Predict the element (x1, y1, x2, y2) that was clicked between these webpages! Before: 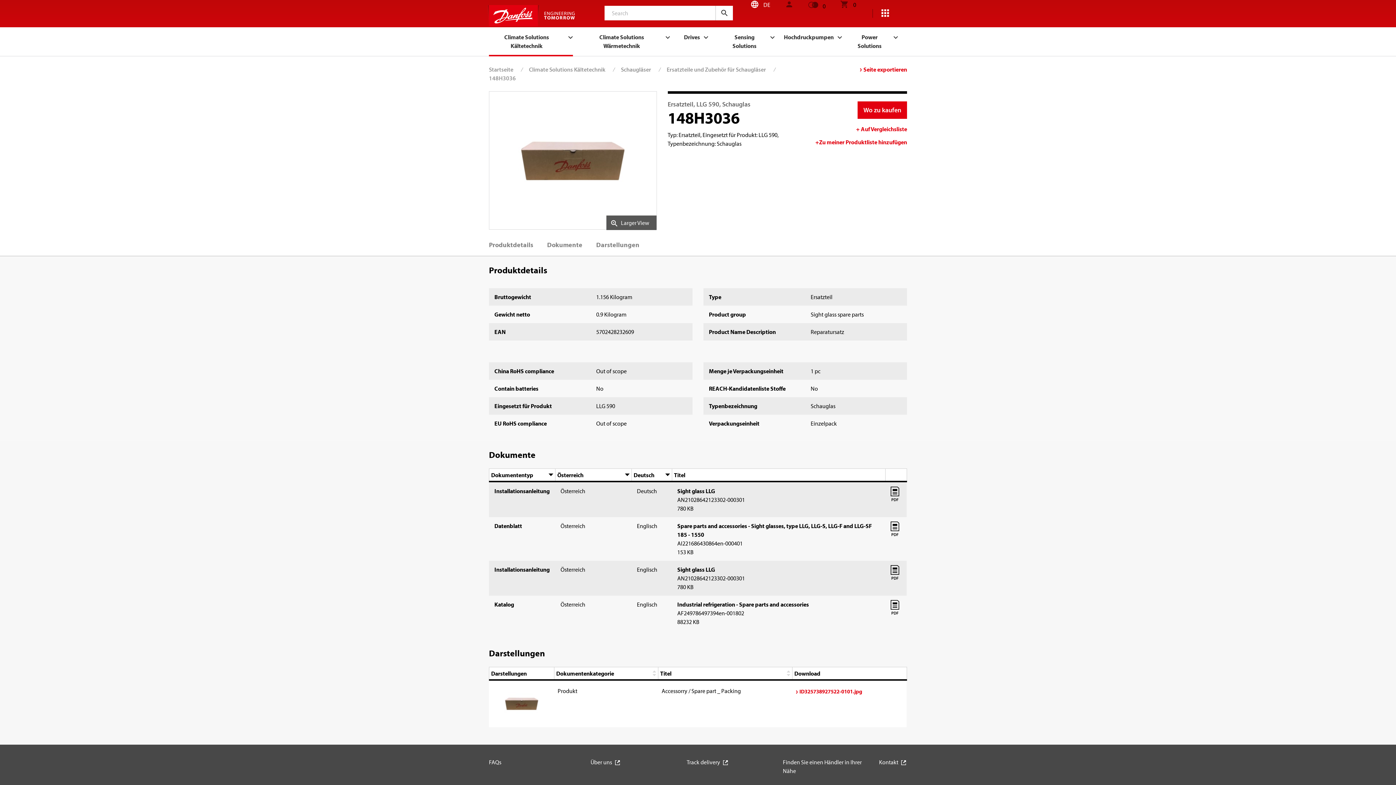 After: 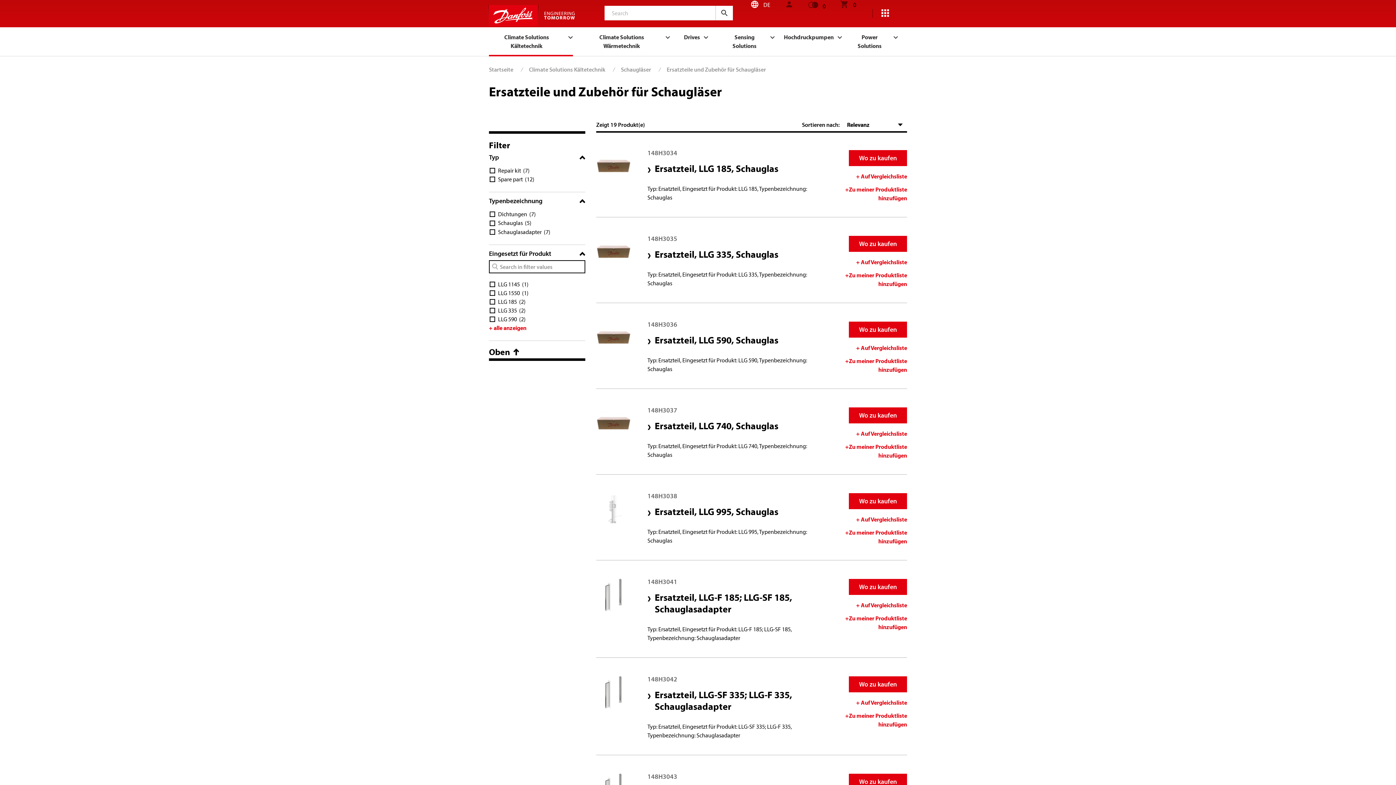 Action: label: Ersatzteile und Zubehör für Schaugläser bbox: (666, 65, 766, 73)